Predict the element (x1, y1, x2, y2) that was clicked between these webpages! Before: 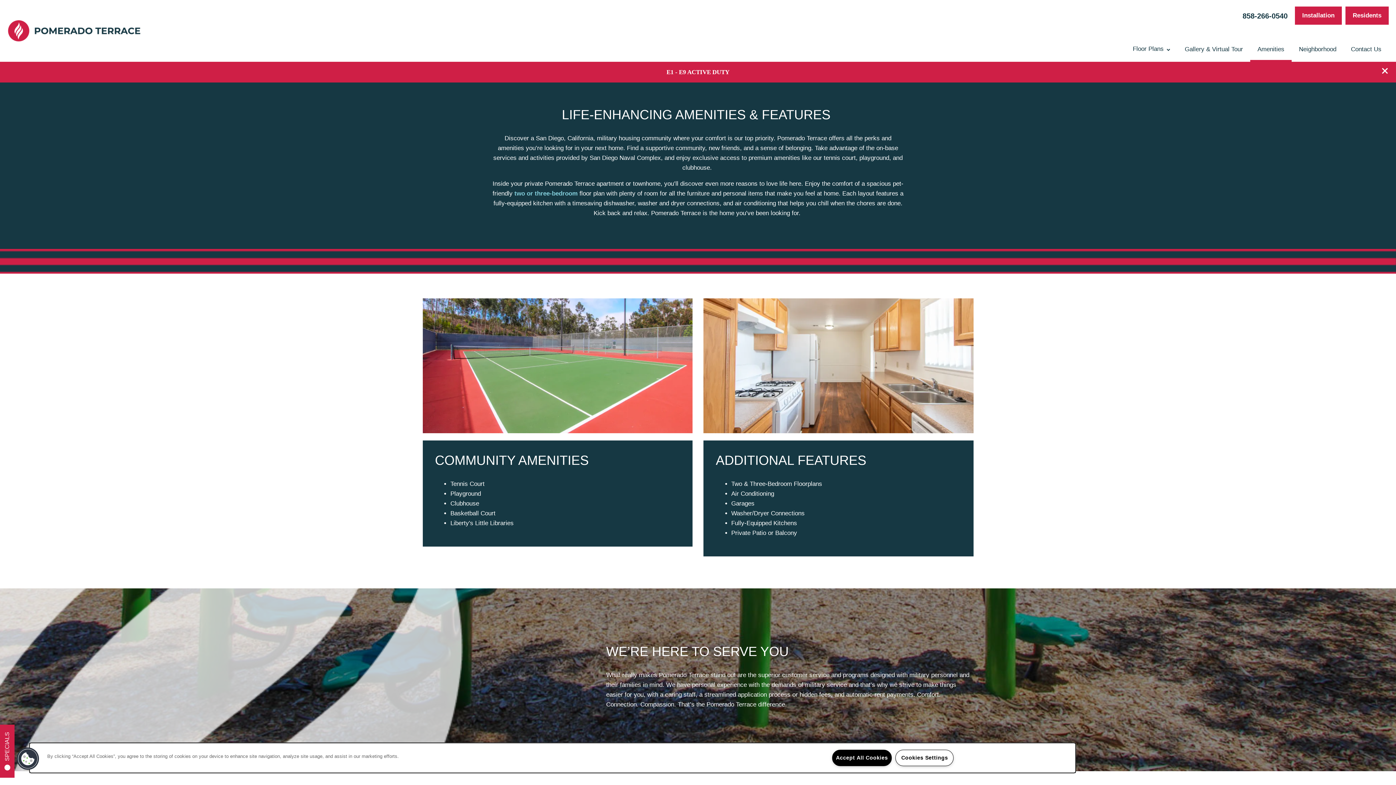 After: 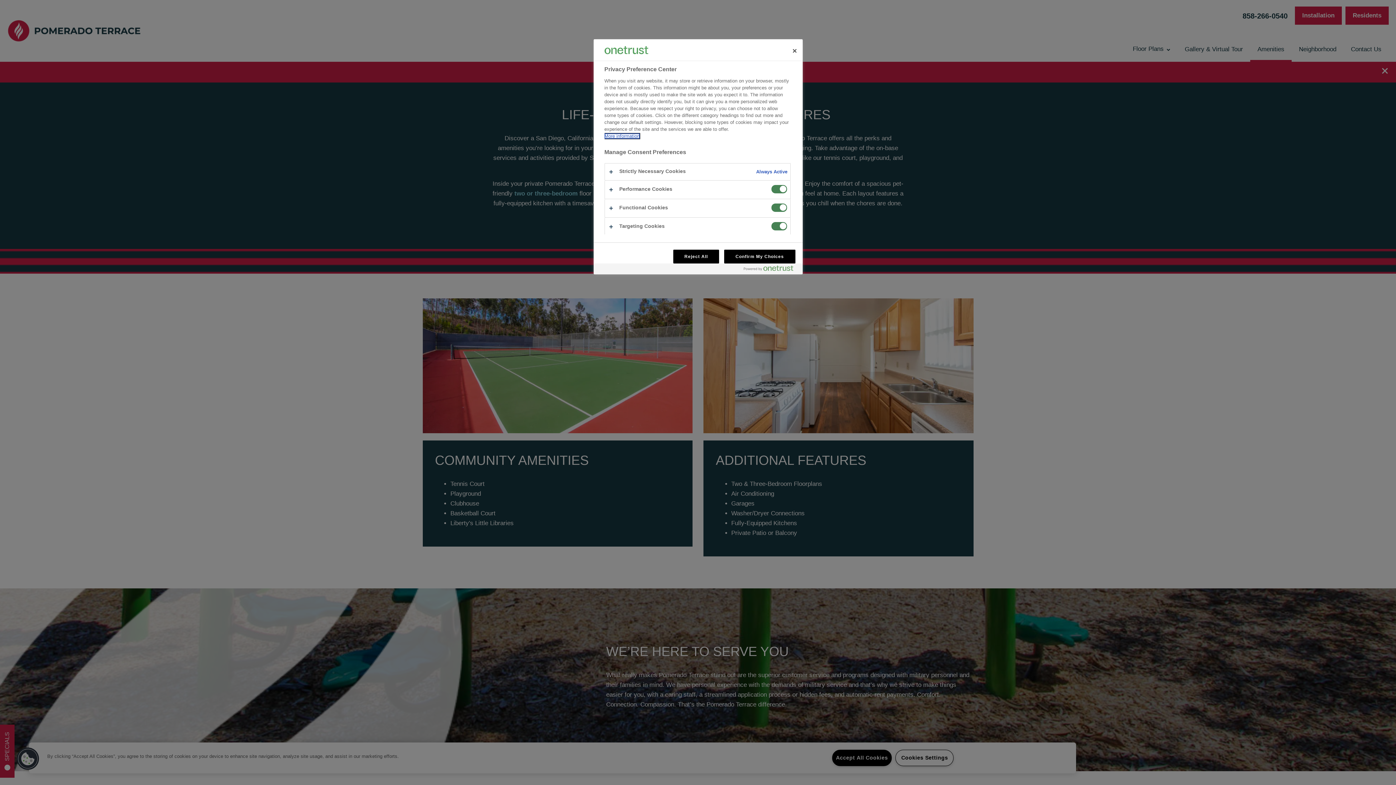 Action: bbox: (895, 750, 953, 766) label: Cookies Settings